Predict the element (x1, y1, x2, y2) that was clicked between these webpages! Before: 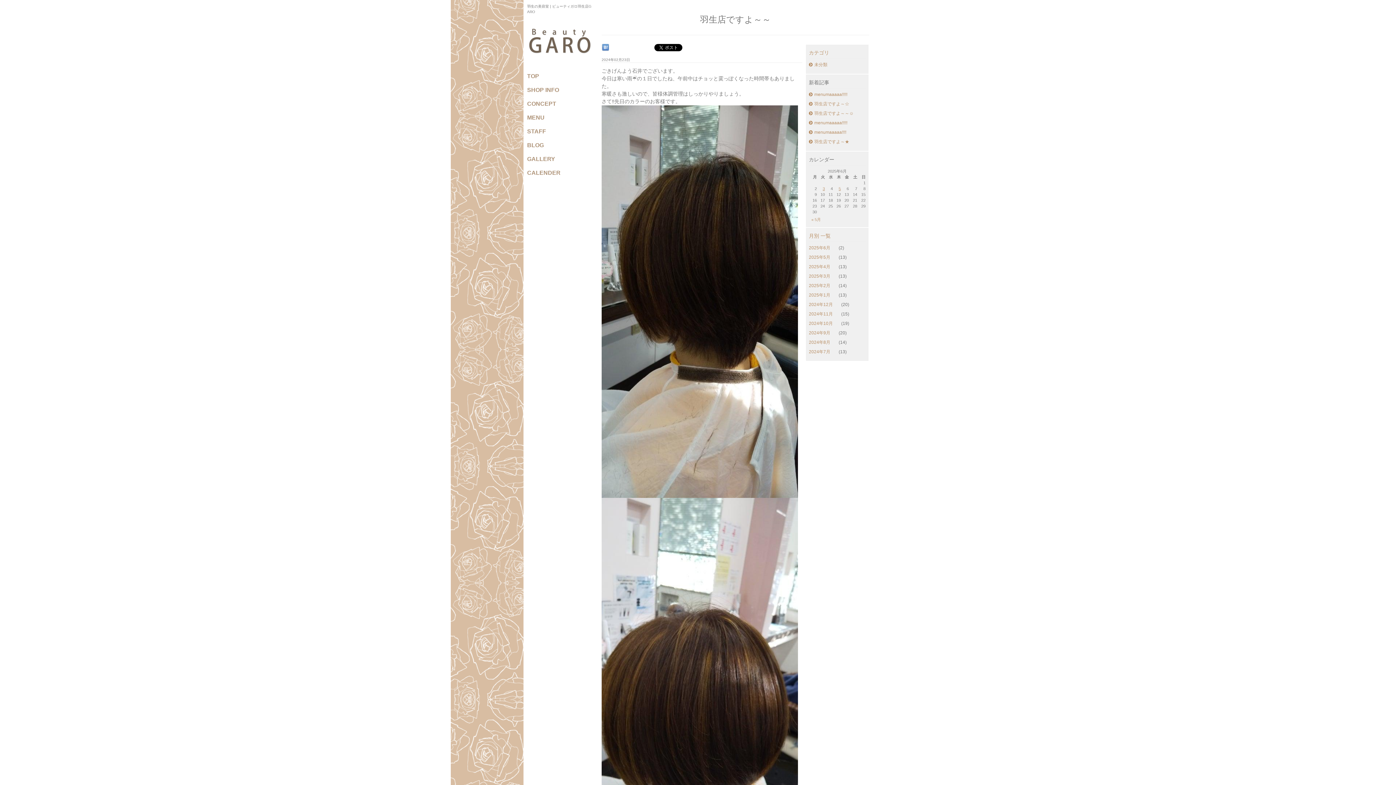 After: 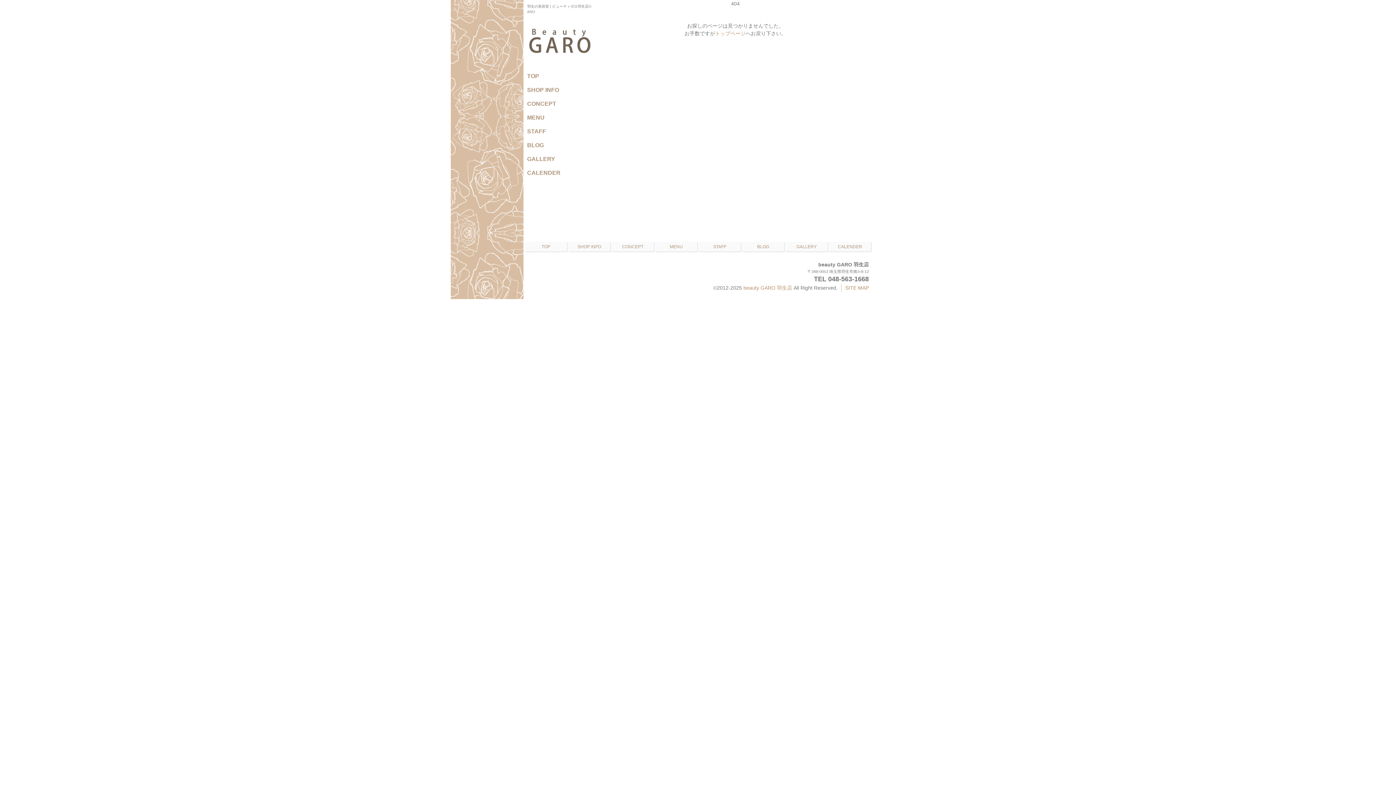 Action: bbox: (809, 49, 829, 55) label: カテゴリ